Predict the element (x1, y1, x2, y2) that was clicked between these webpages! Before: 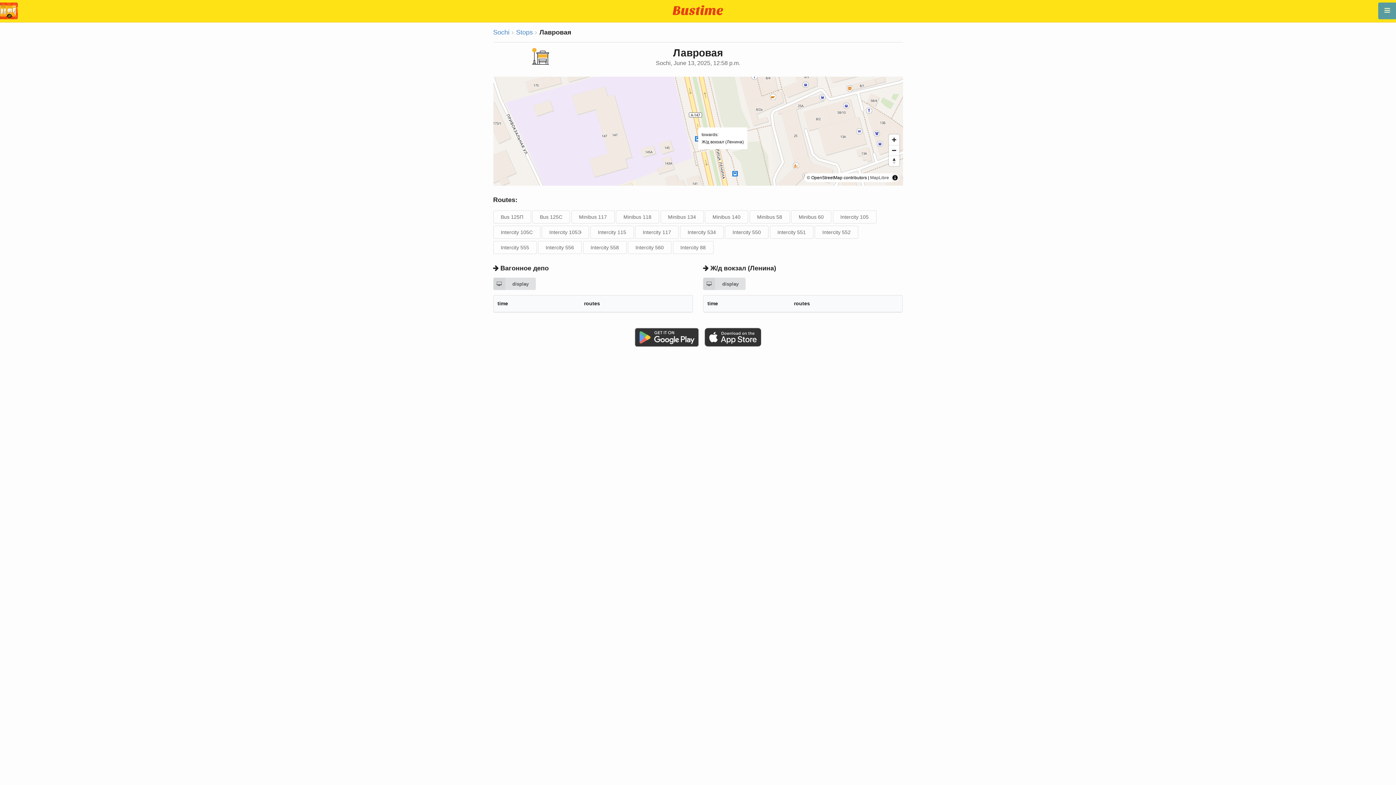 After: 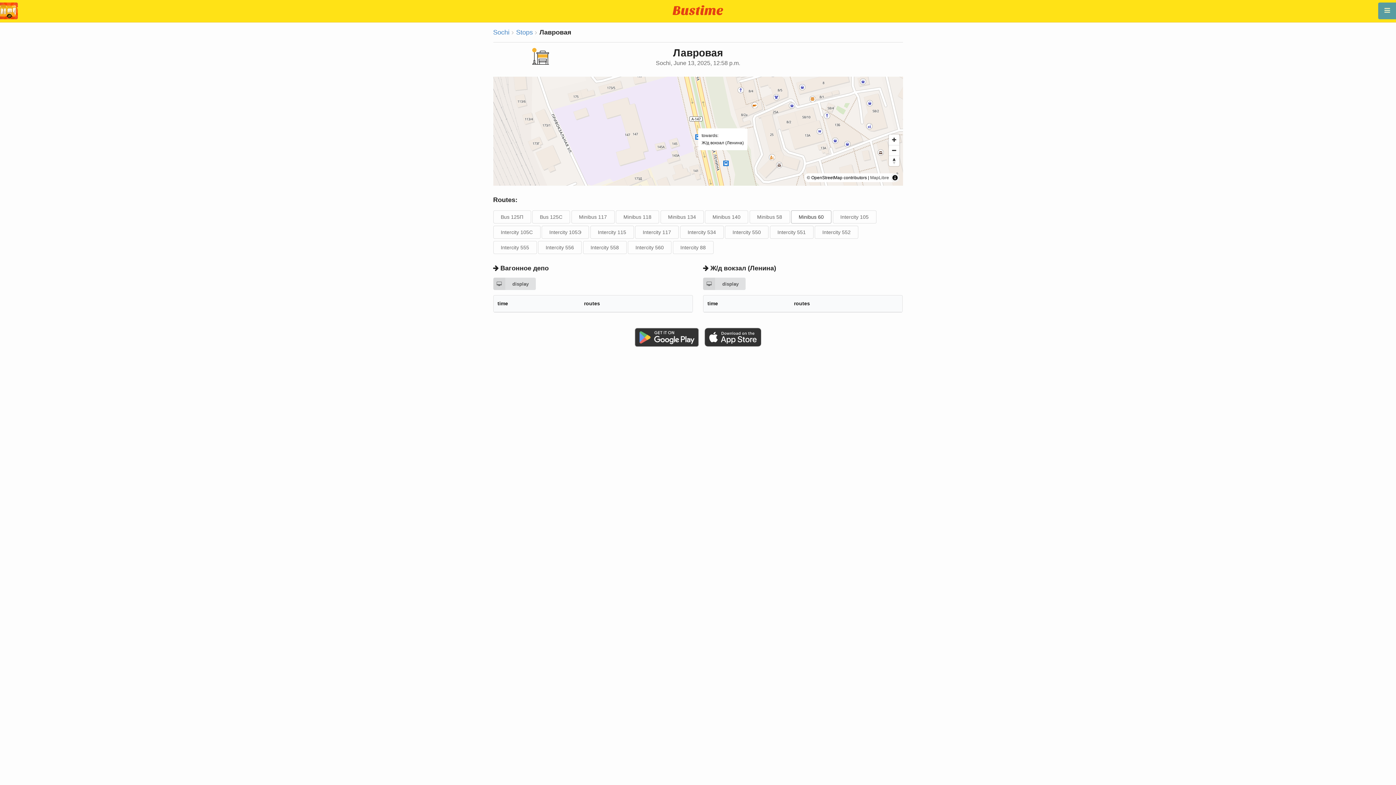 Action: label: Minibus 60 bbox: (791, 210, 831, 223)